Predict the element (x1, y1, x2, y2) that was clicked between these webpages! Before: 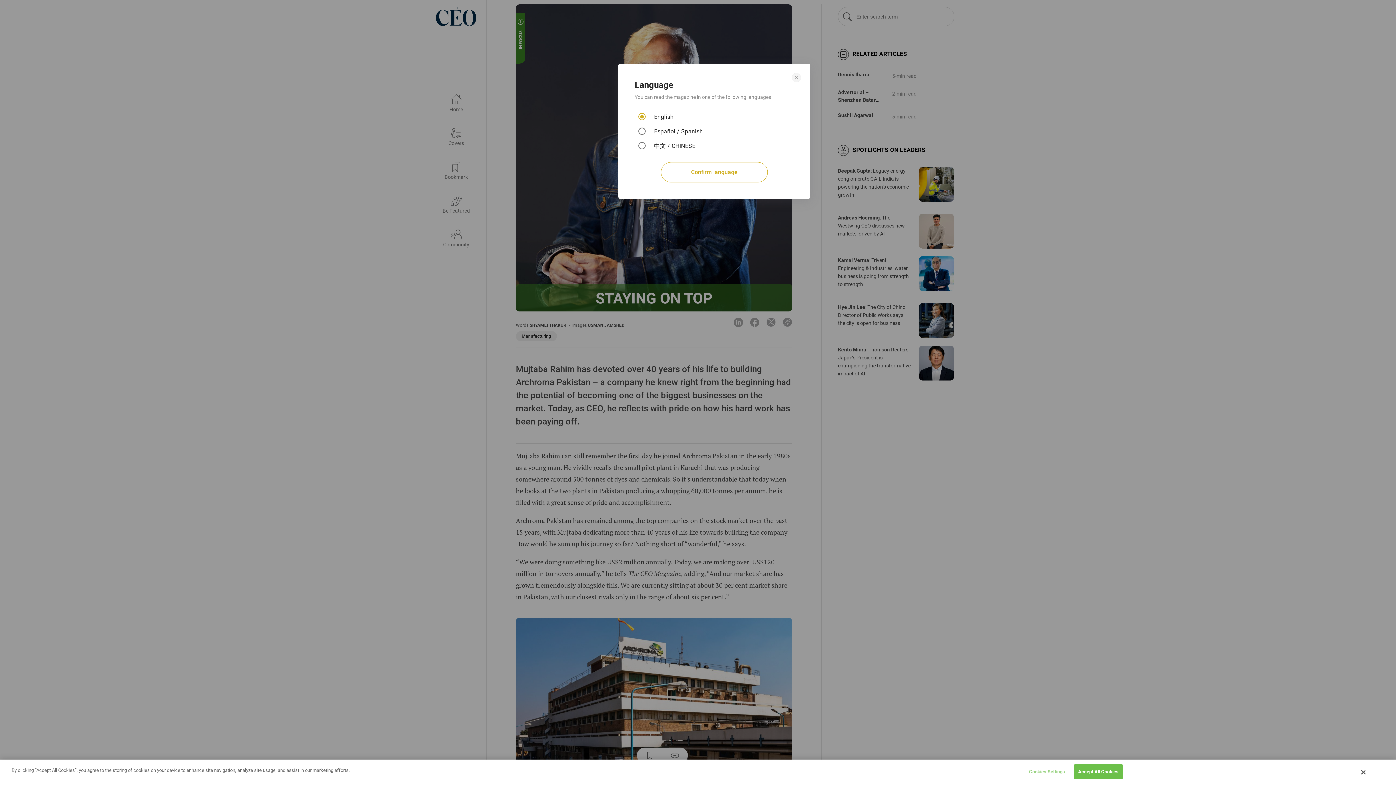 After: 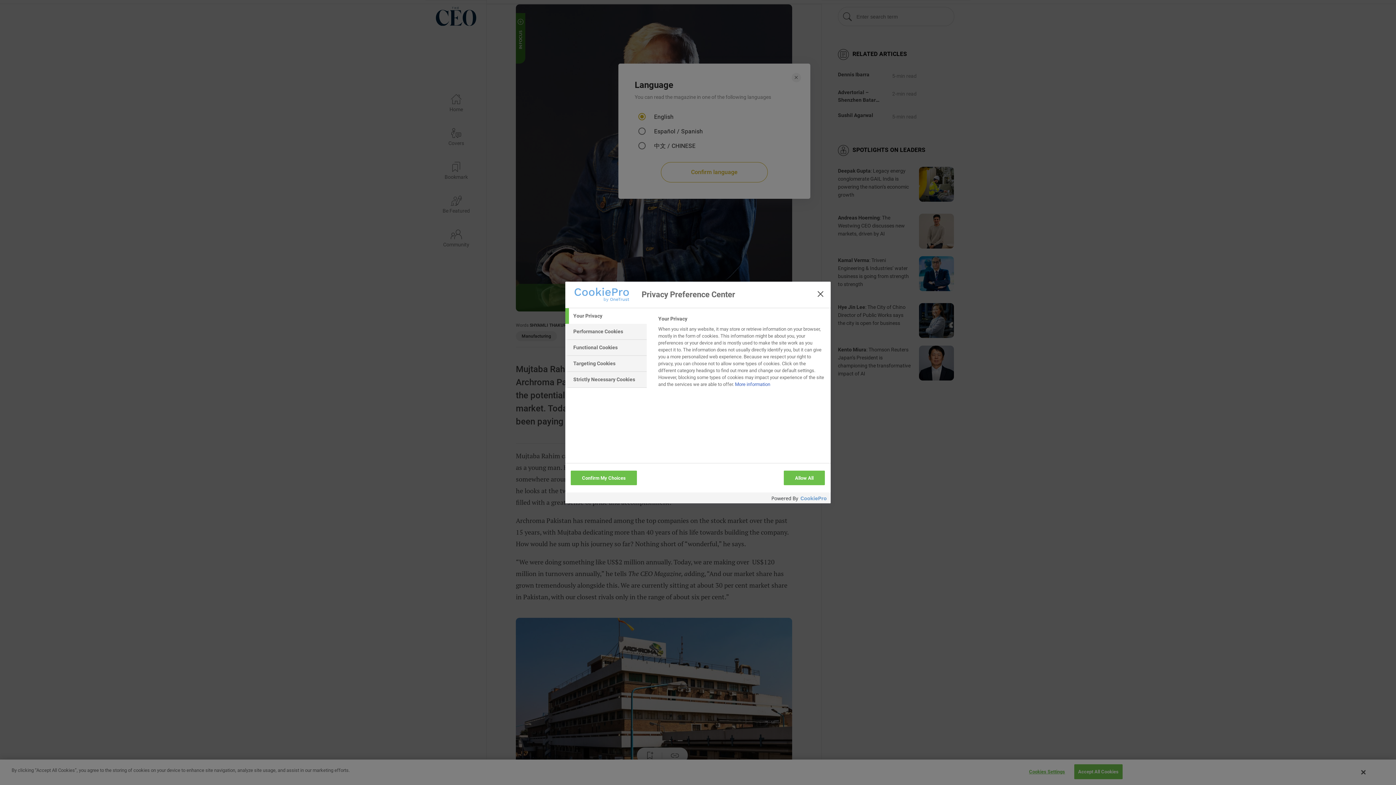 Action: label: Cookies Settings bbox: (1022, 765, 1068, 779)